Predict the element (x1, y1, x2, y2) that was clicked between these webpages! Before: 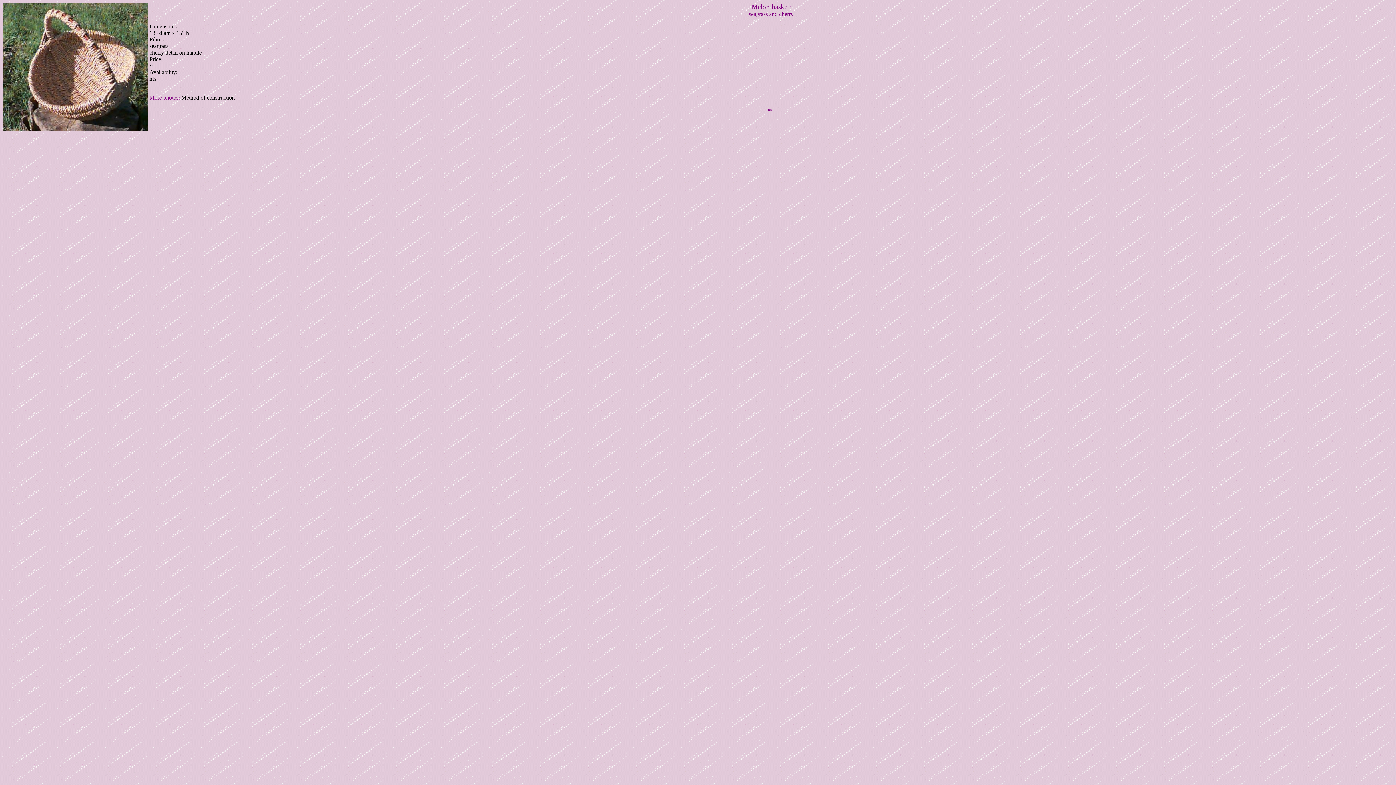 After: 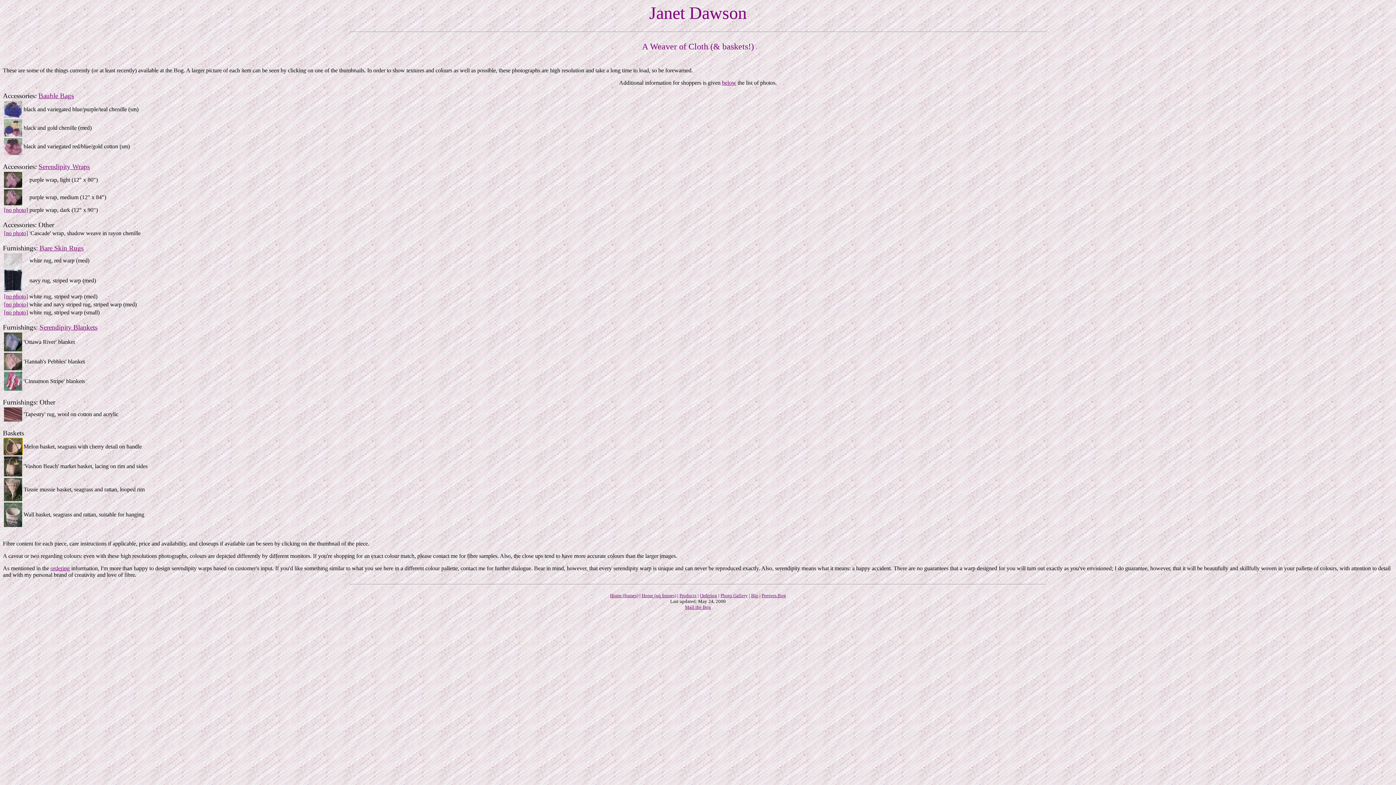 Action: bbox: (766, 106, 776, 112) label: back